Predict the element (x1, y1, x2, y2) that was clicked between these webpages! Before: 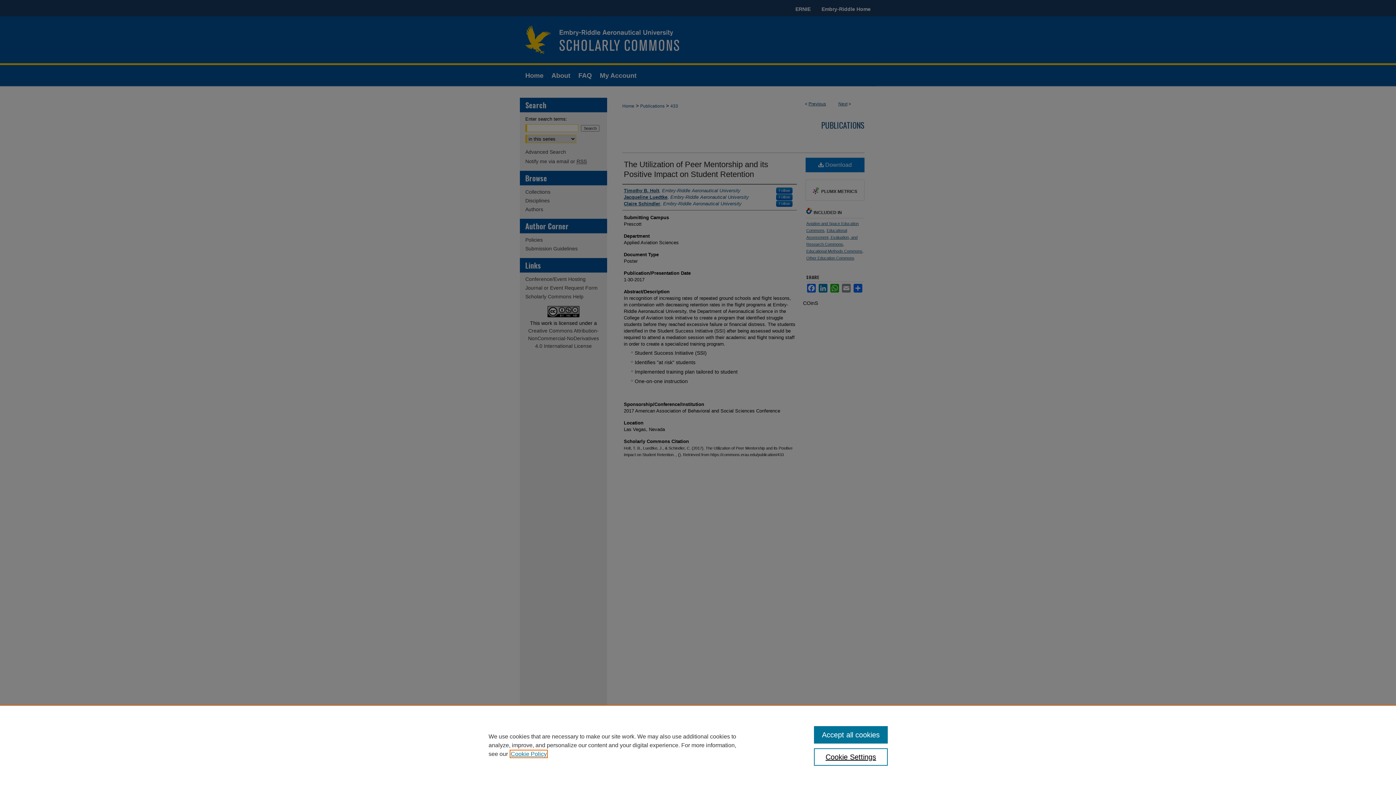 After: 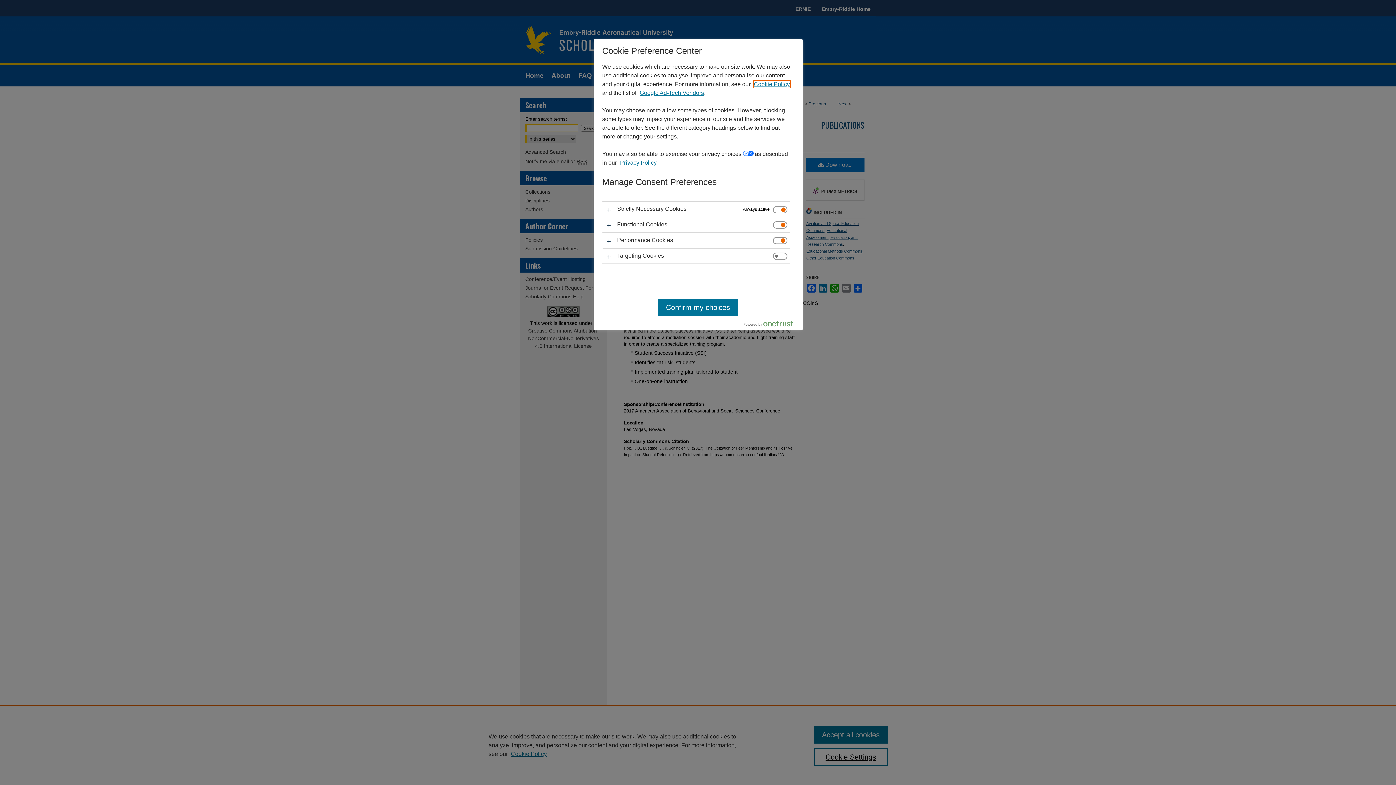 Action: label: Cookie Settings bbox: (814, 748, 887, 766)